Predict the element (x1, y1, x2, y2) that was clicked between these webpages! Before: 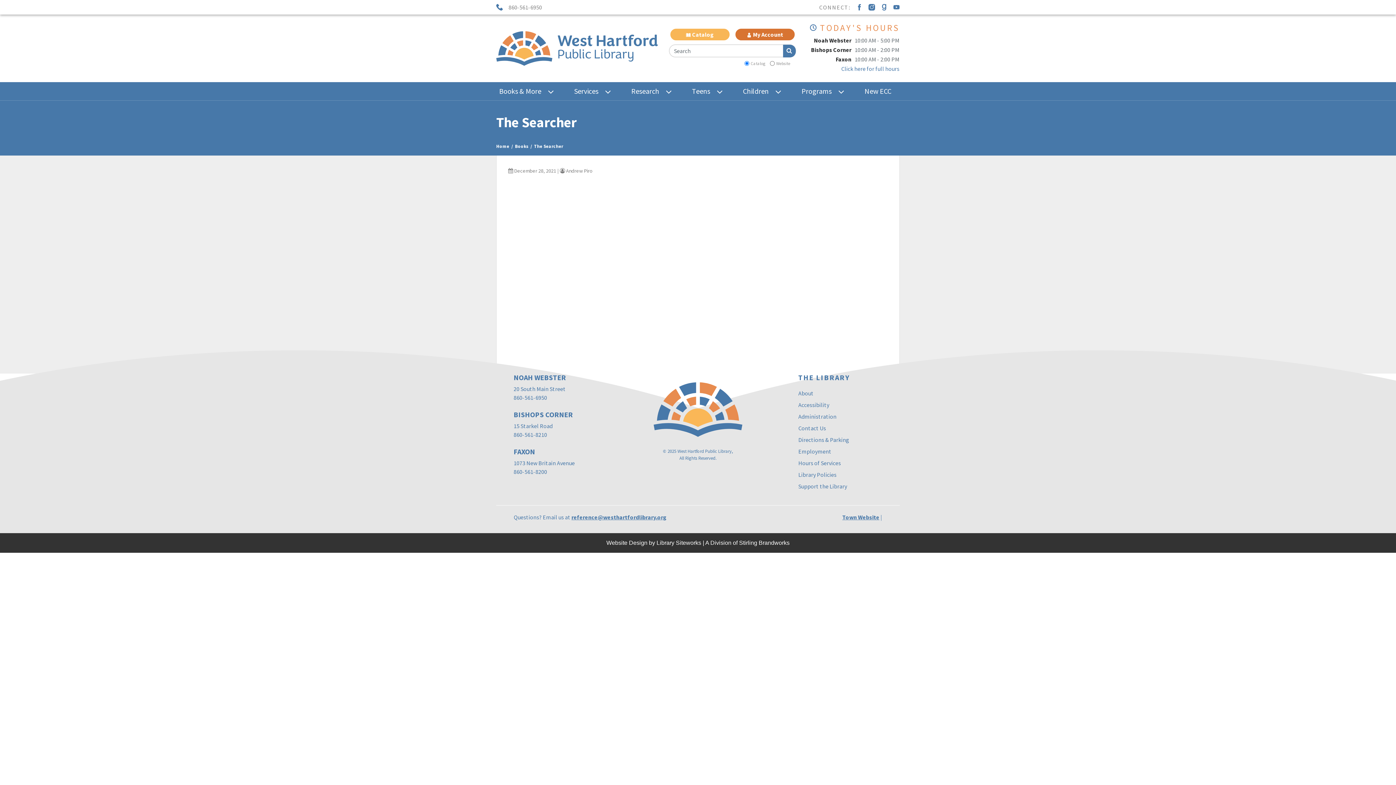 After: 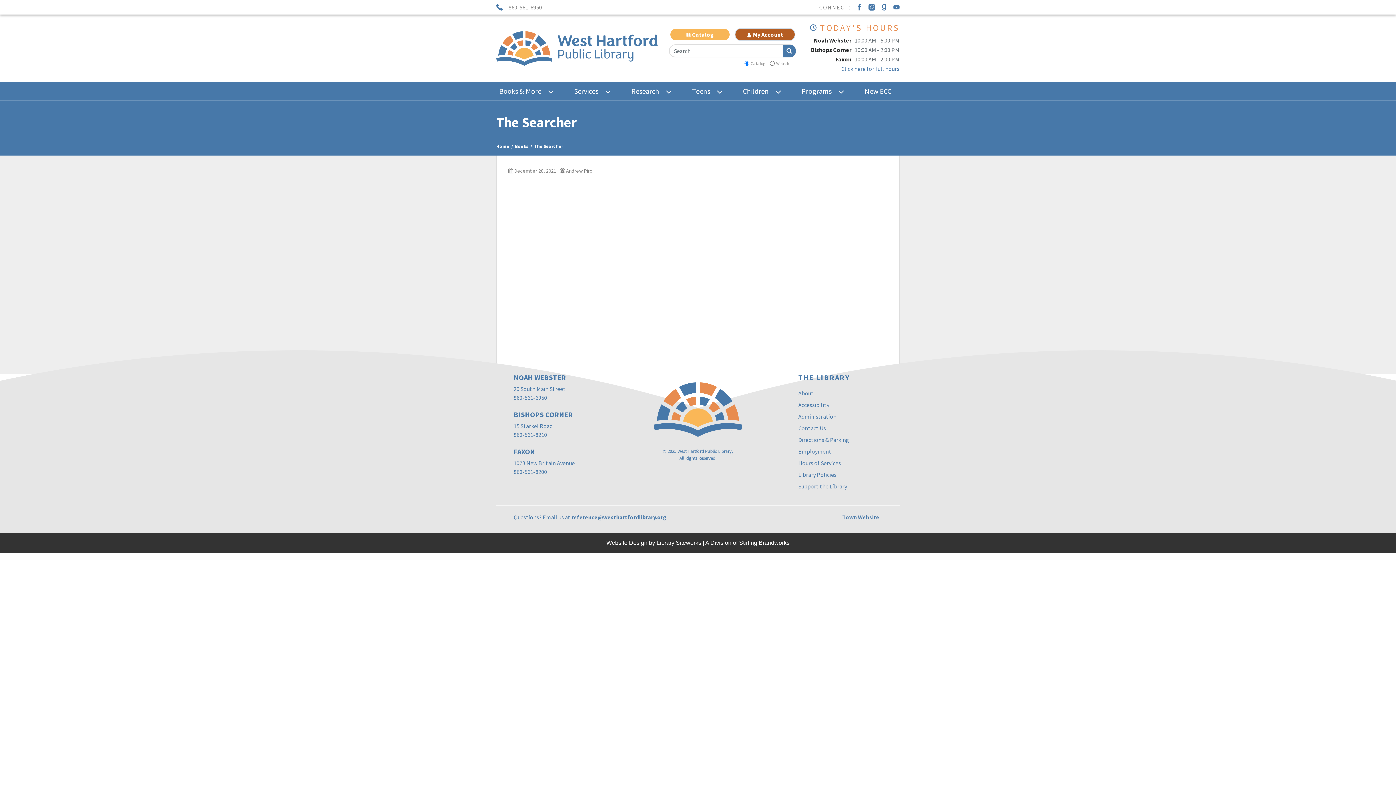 Action: label: My Account bbox: (735, 28, 794, 40)